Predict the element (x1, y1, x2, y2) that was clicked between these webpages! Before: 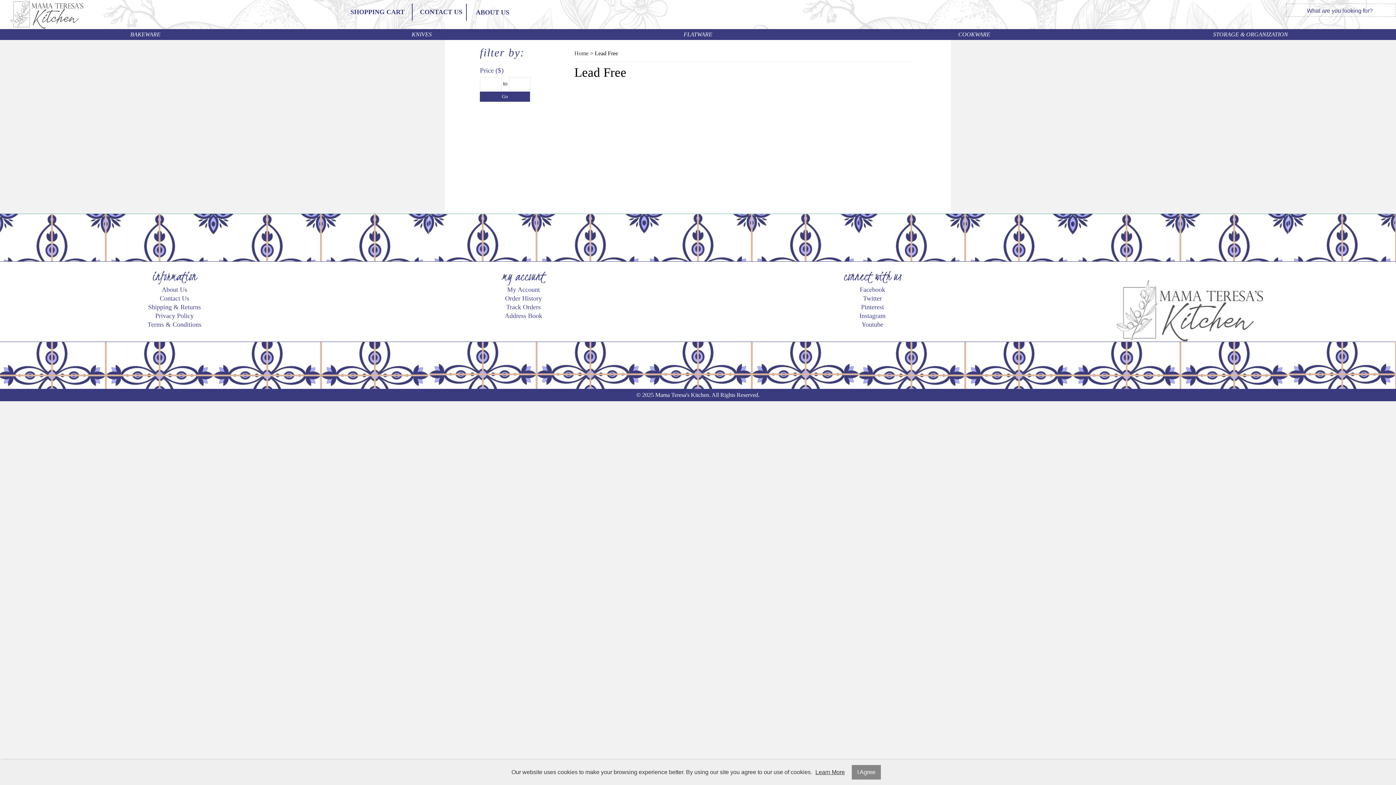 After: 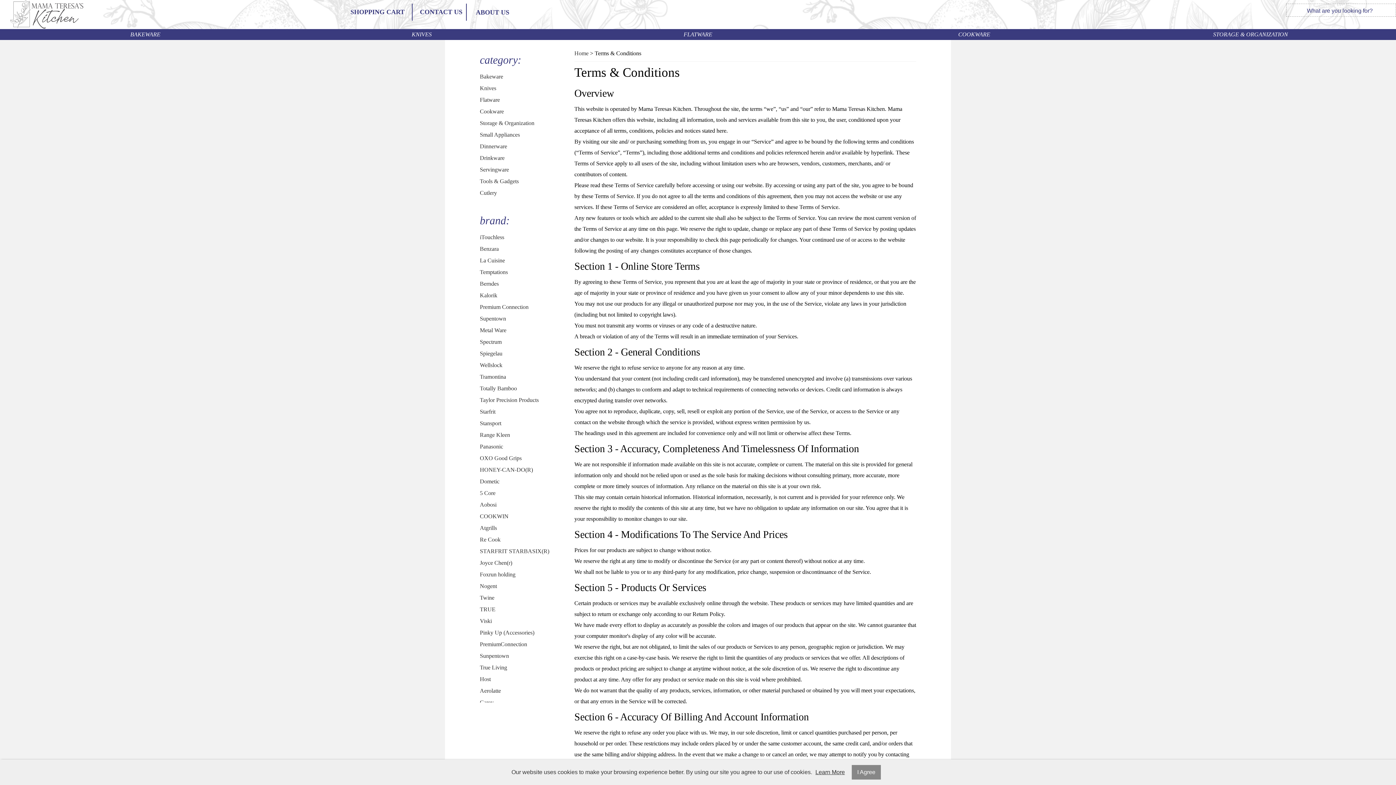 Action: bbox: (69, 320, 279, 328) label: Terms & Conditions